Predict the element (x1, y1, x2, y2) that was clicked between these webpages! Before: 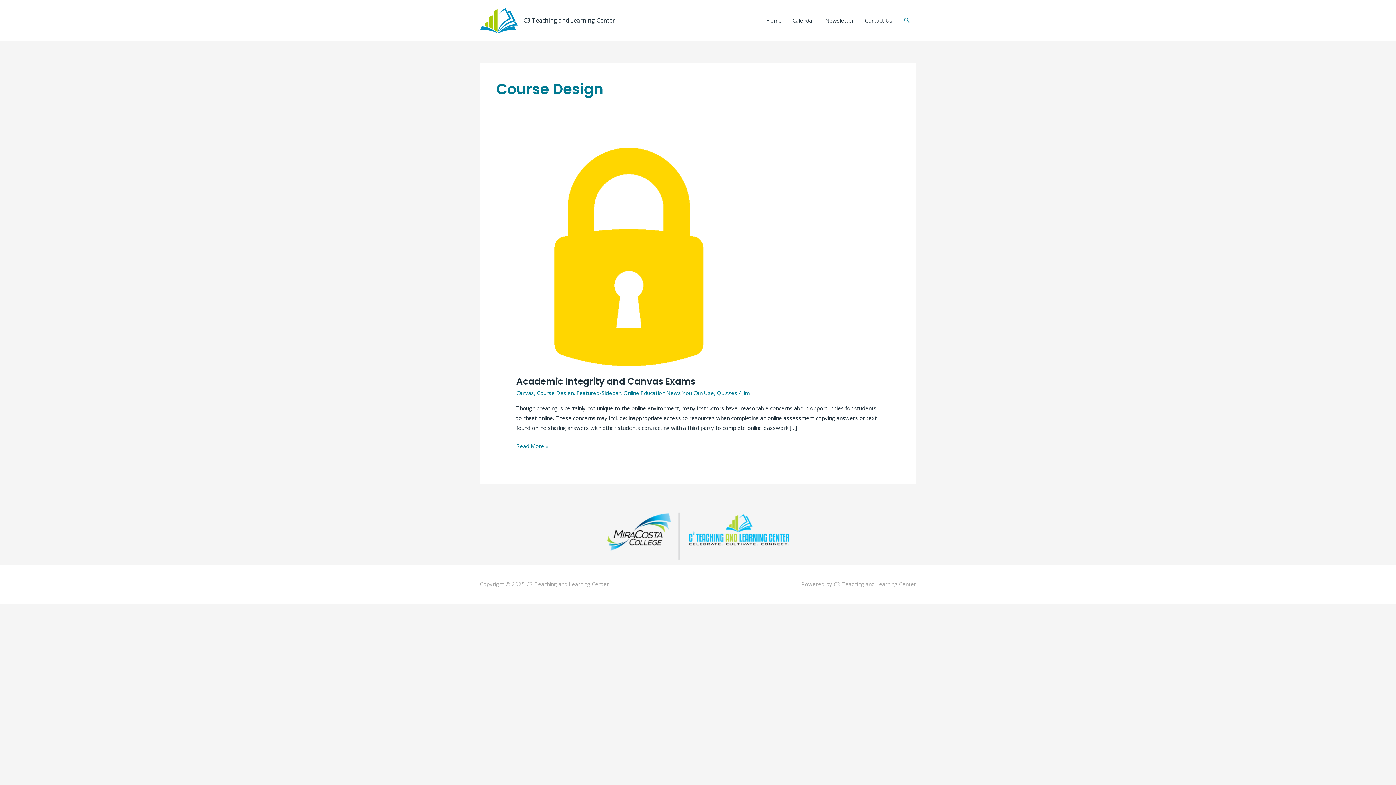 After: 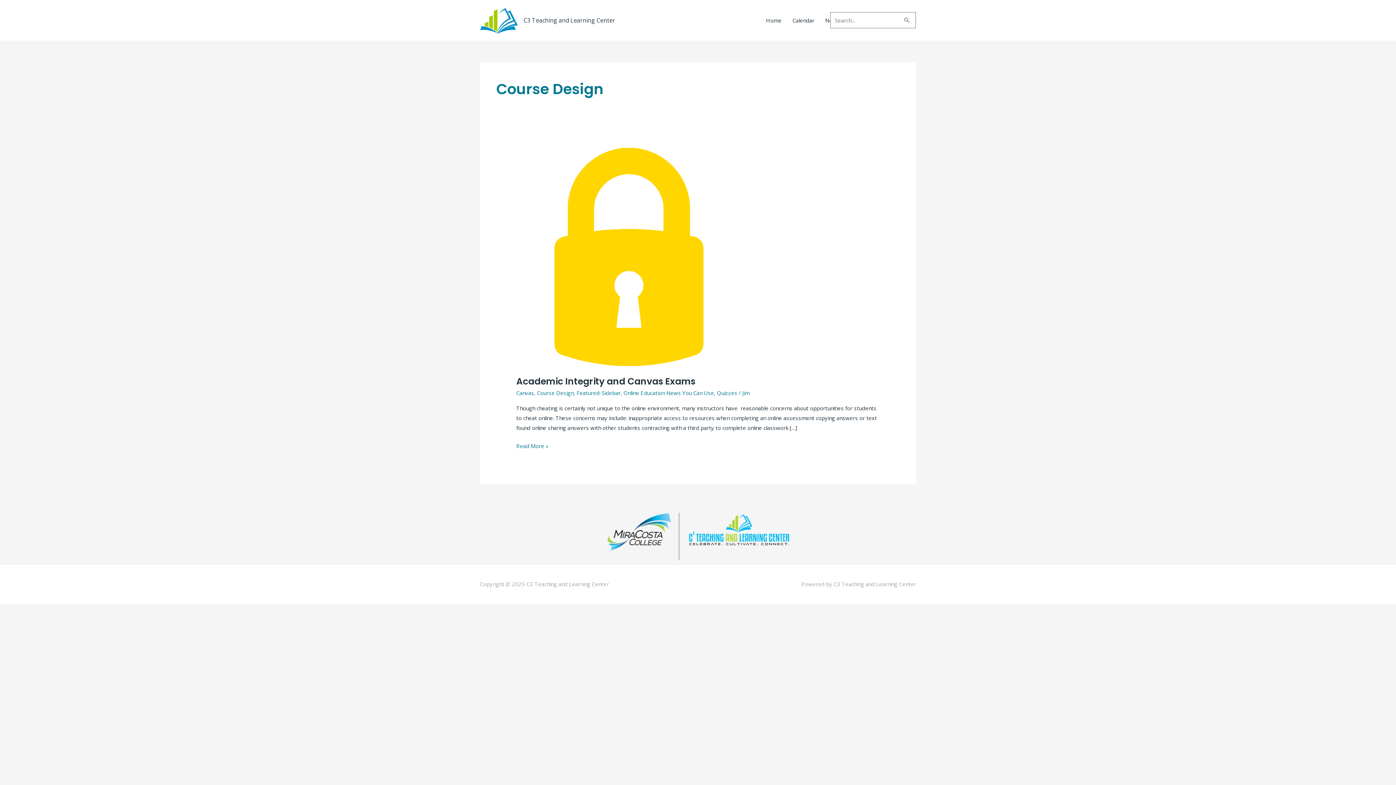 Action: bbox: (903, 16, 910, 23) label: Search icon link